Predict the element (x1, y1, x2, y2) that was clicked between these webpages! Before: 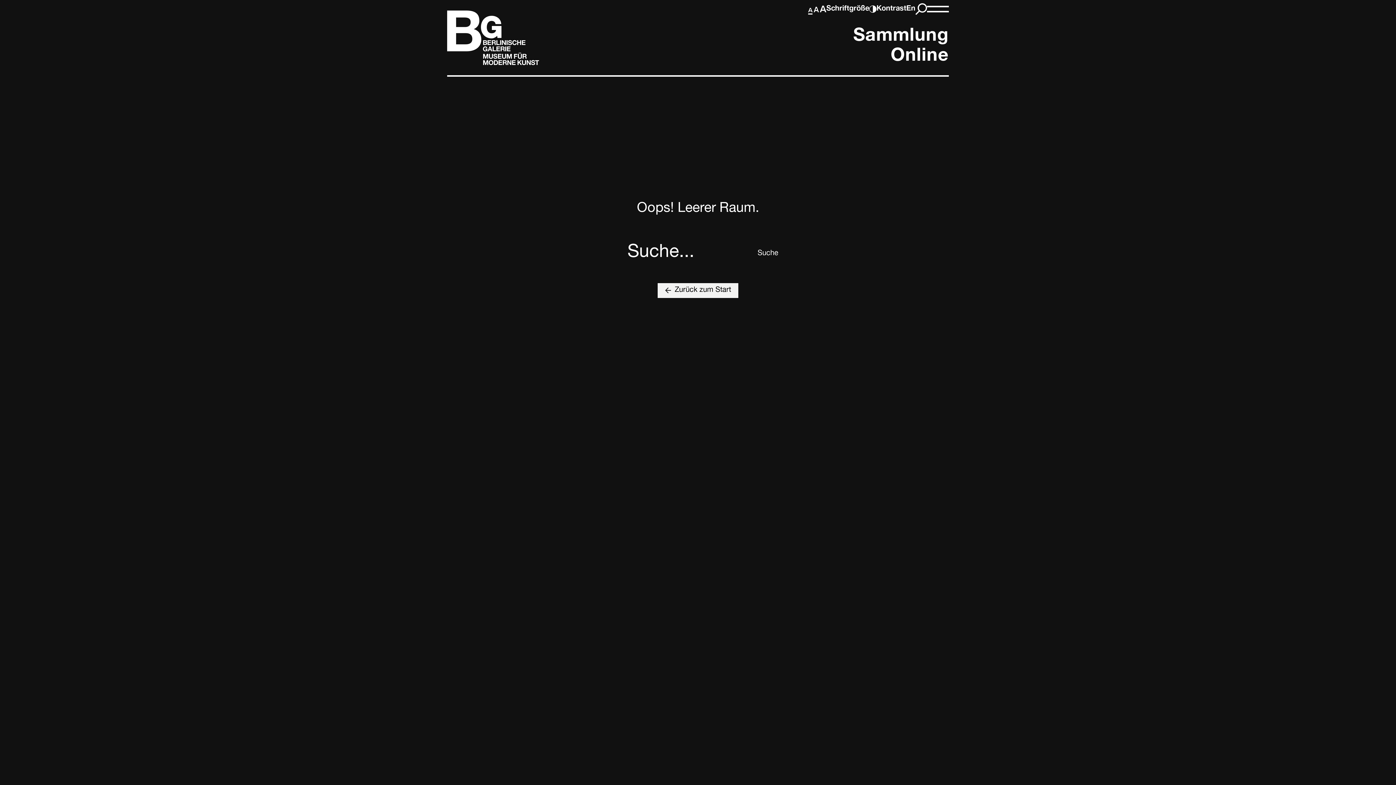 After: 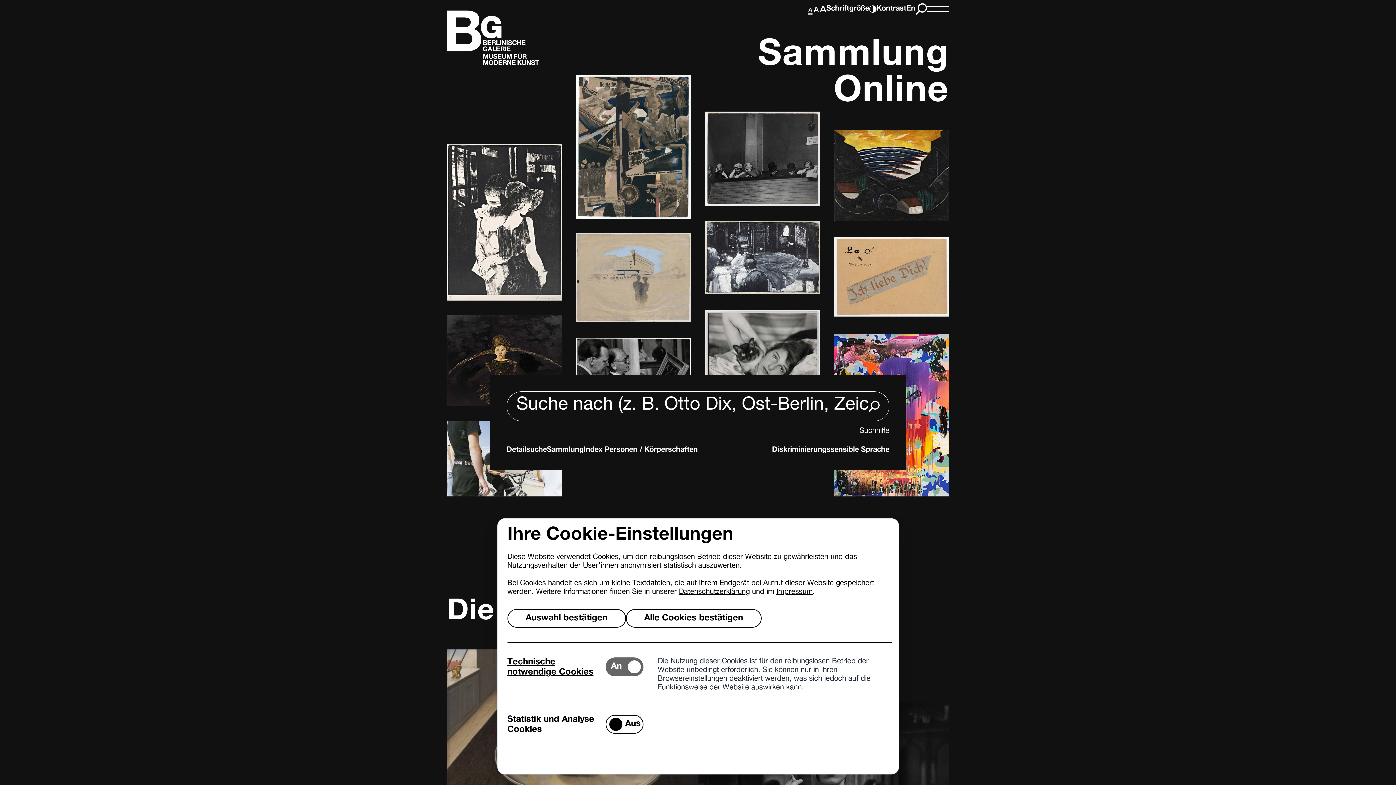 Action: bbox: (447, 10, 539, 64)